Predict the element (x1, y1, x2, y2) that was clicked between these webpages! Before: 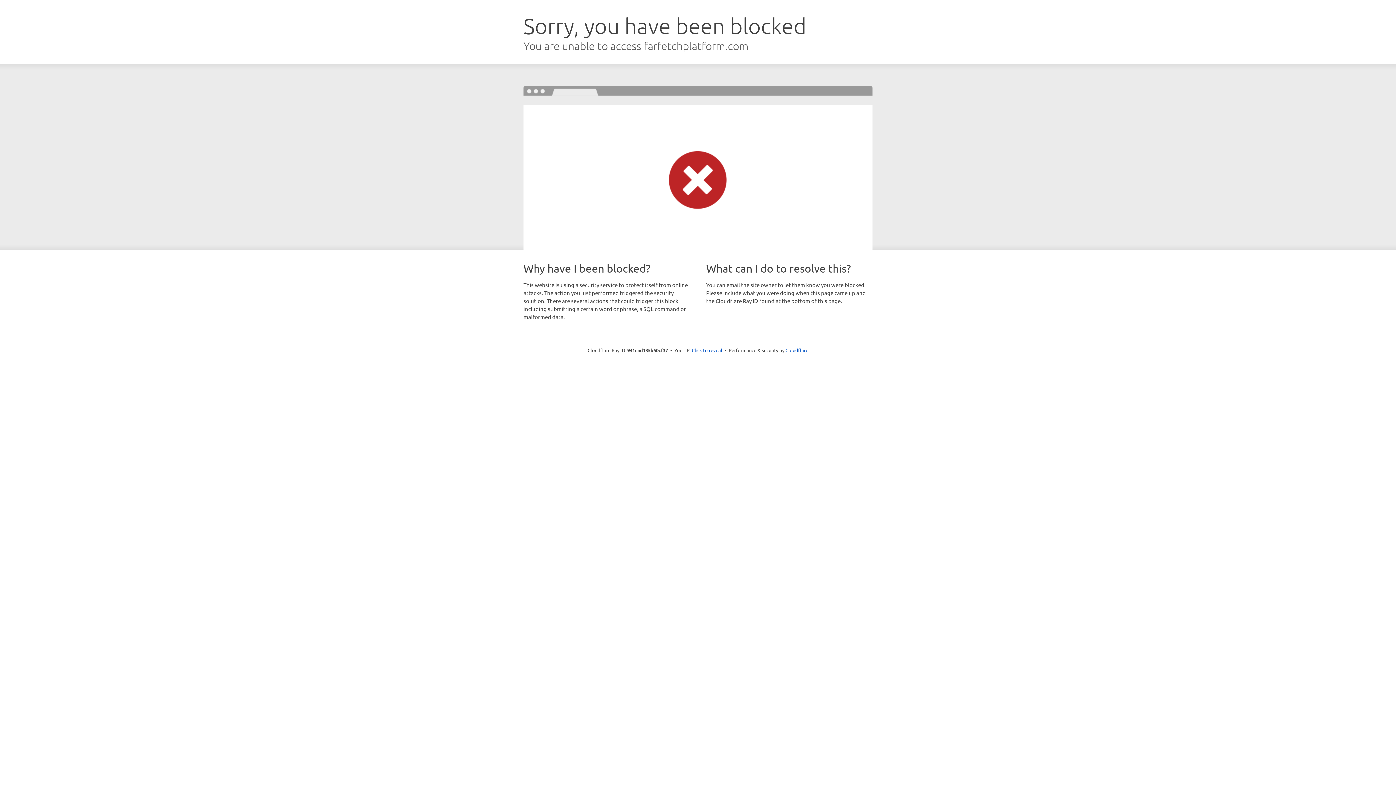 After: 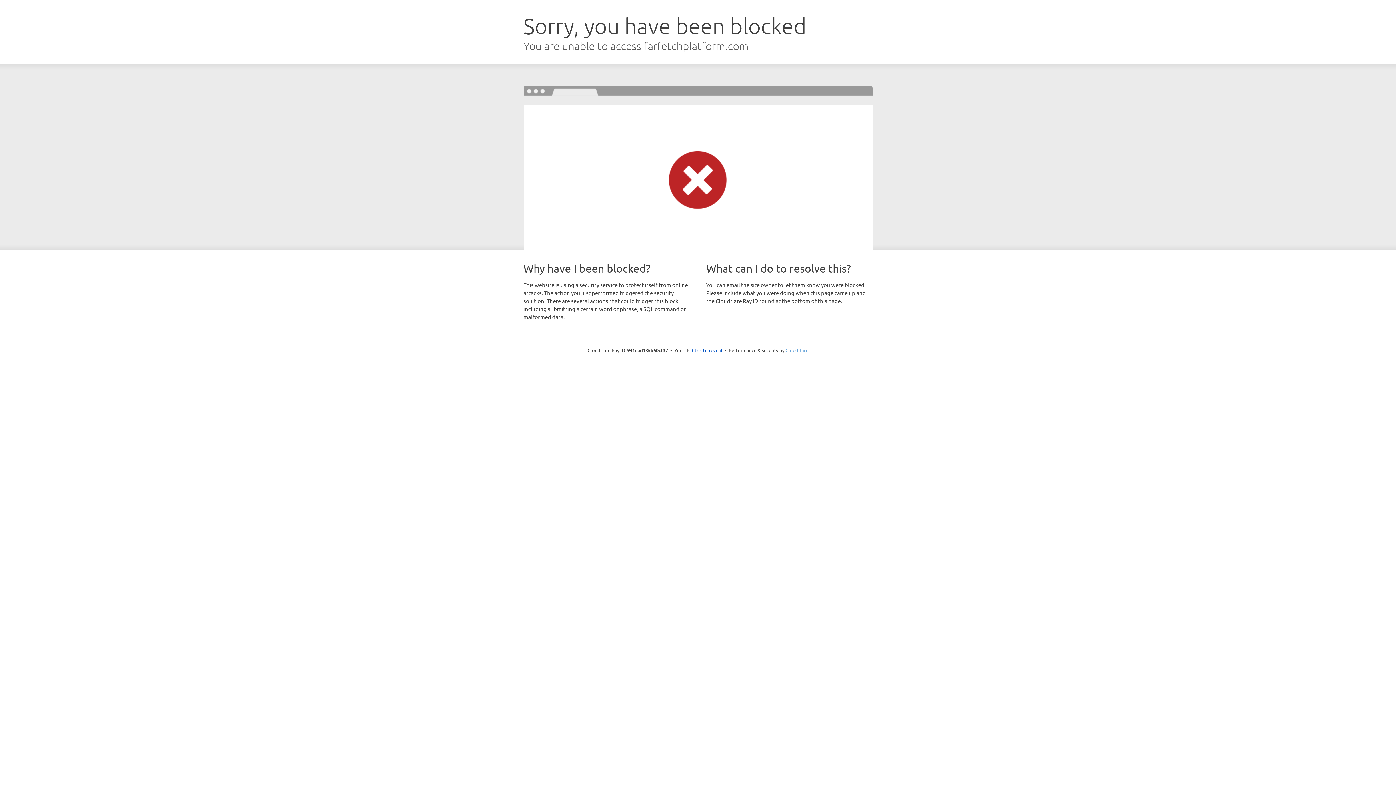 Action: bbox: (785, 347, 808, 353) label: Cloudflare